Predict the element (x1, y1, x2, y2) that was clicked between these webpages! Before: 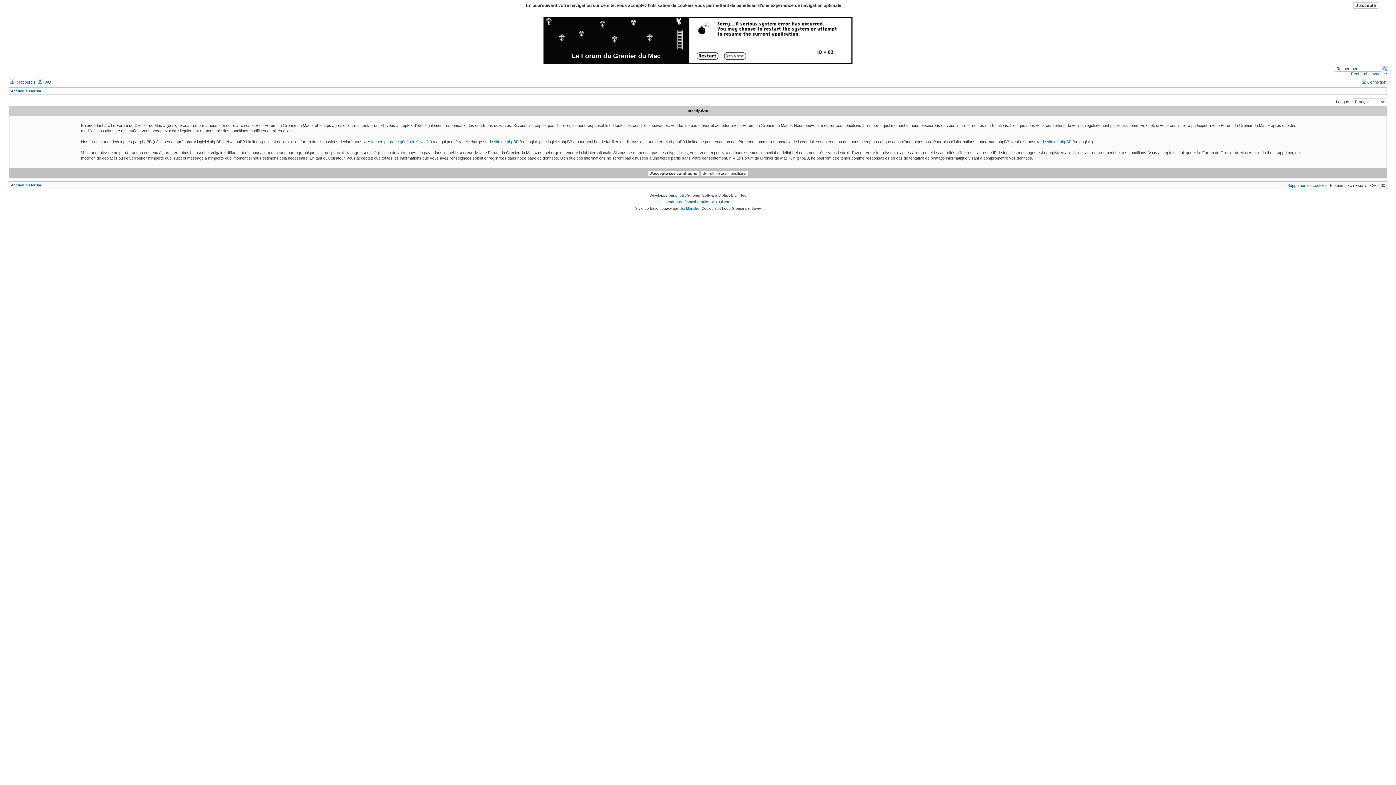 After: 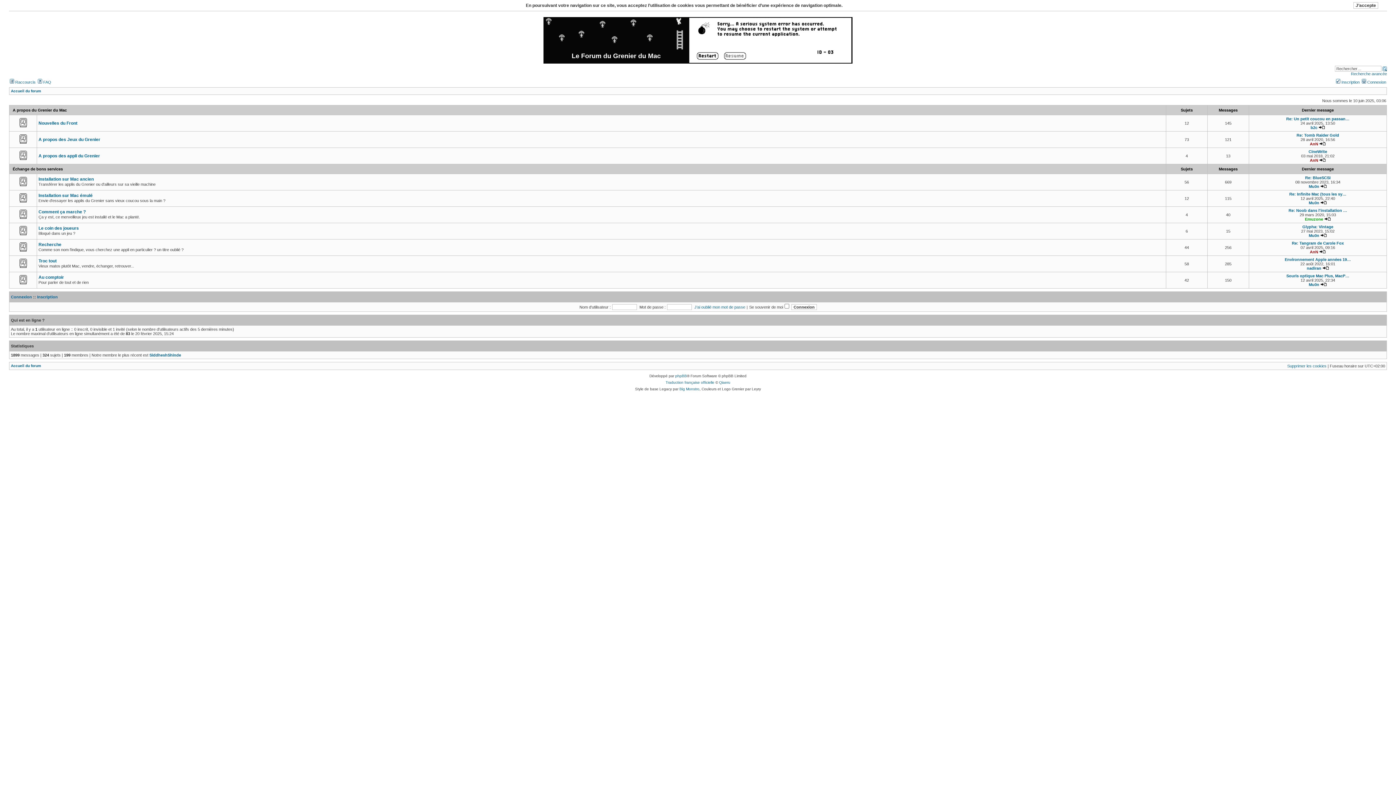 Action: bbox: (10, 183, 41, 187) label: Accueil du forum